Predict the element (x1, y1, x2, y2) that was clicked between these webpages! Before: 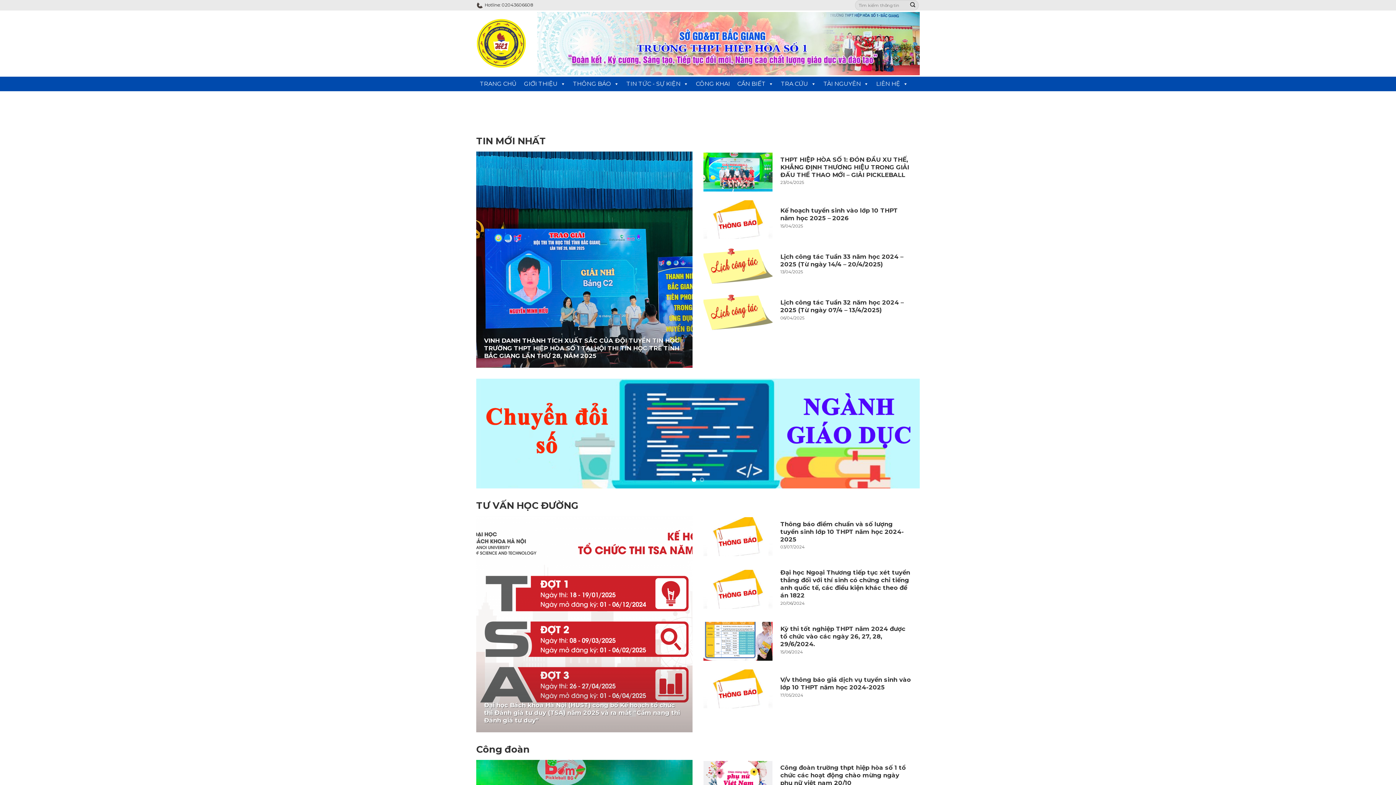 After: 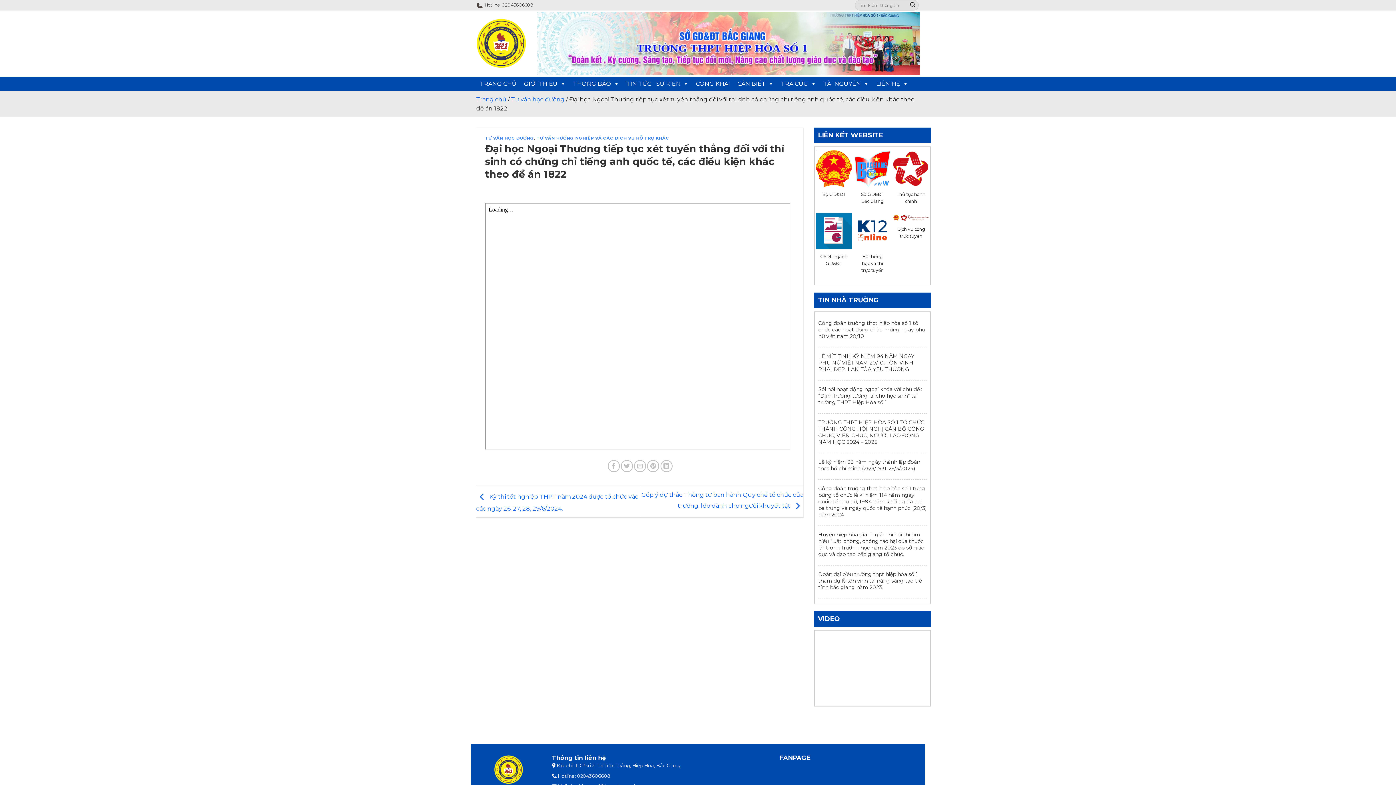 Action: bbox: (703, 564, 920, 614) label: 	
Đại học Ngoại Thương tiếp tục xét tuyển thẳng đối với thí sinh có chứng chỉ tiếng anh quốc tế, các điều kiện khác theo đề án 1822
20/06/2024